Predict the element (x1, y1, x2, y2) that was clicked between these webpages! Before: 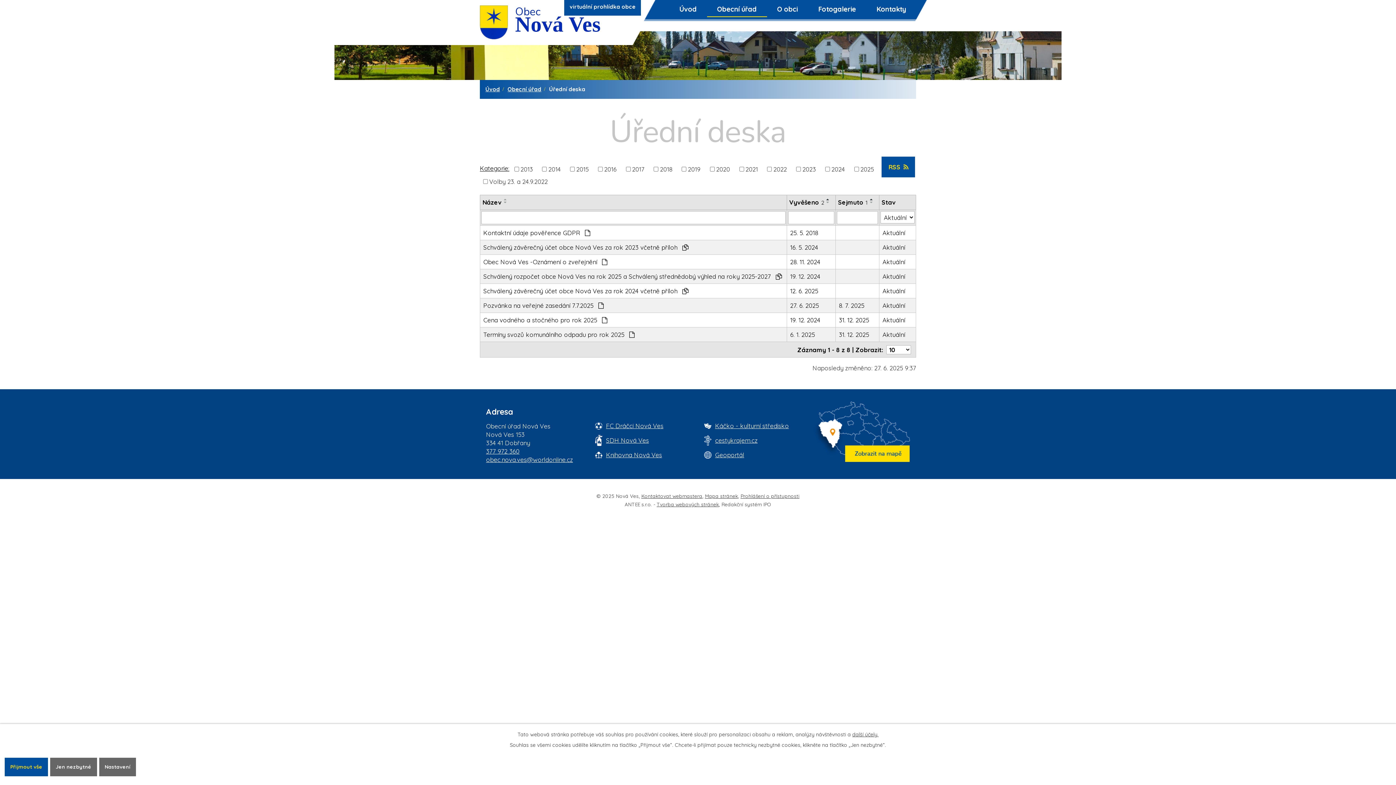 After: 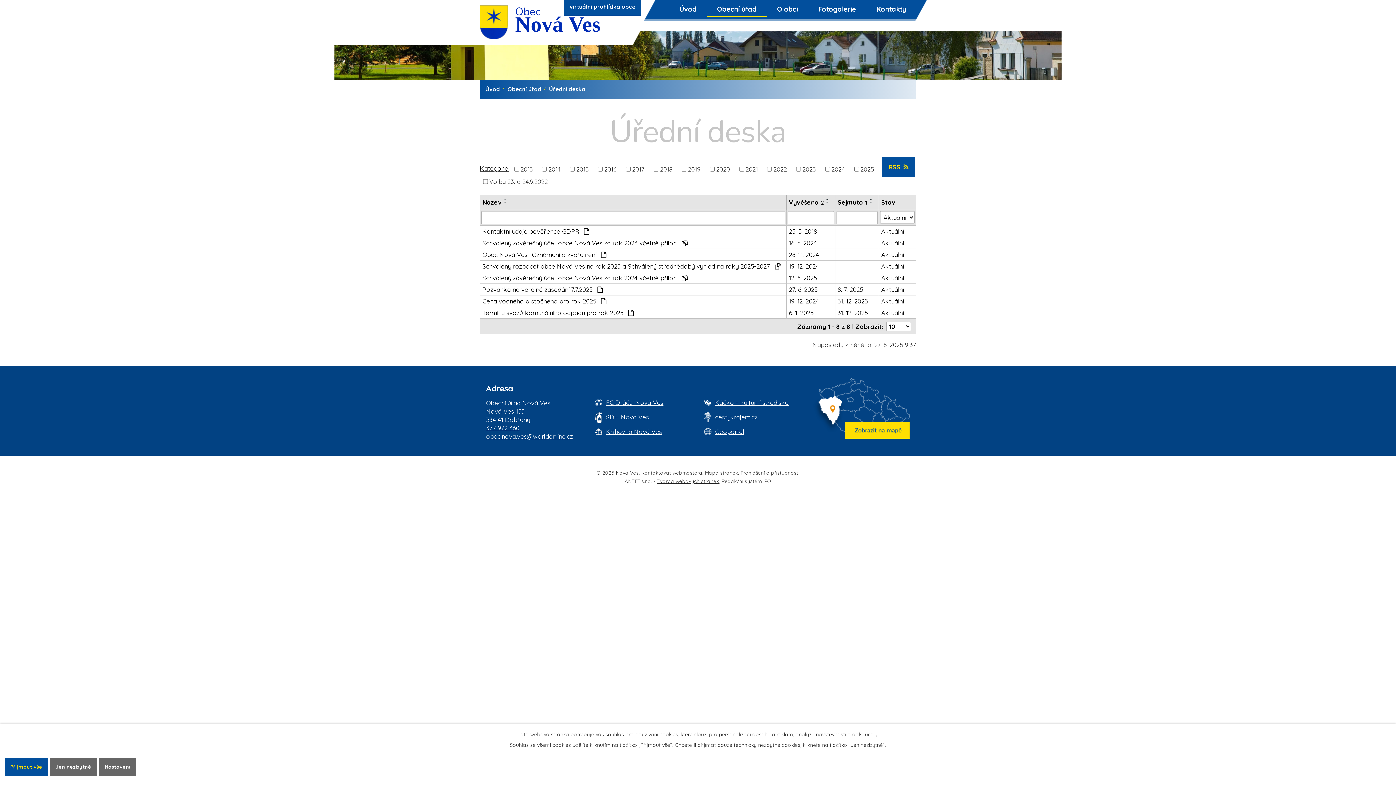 Action: bbox: (824, 198, 832, 201)